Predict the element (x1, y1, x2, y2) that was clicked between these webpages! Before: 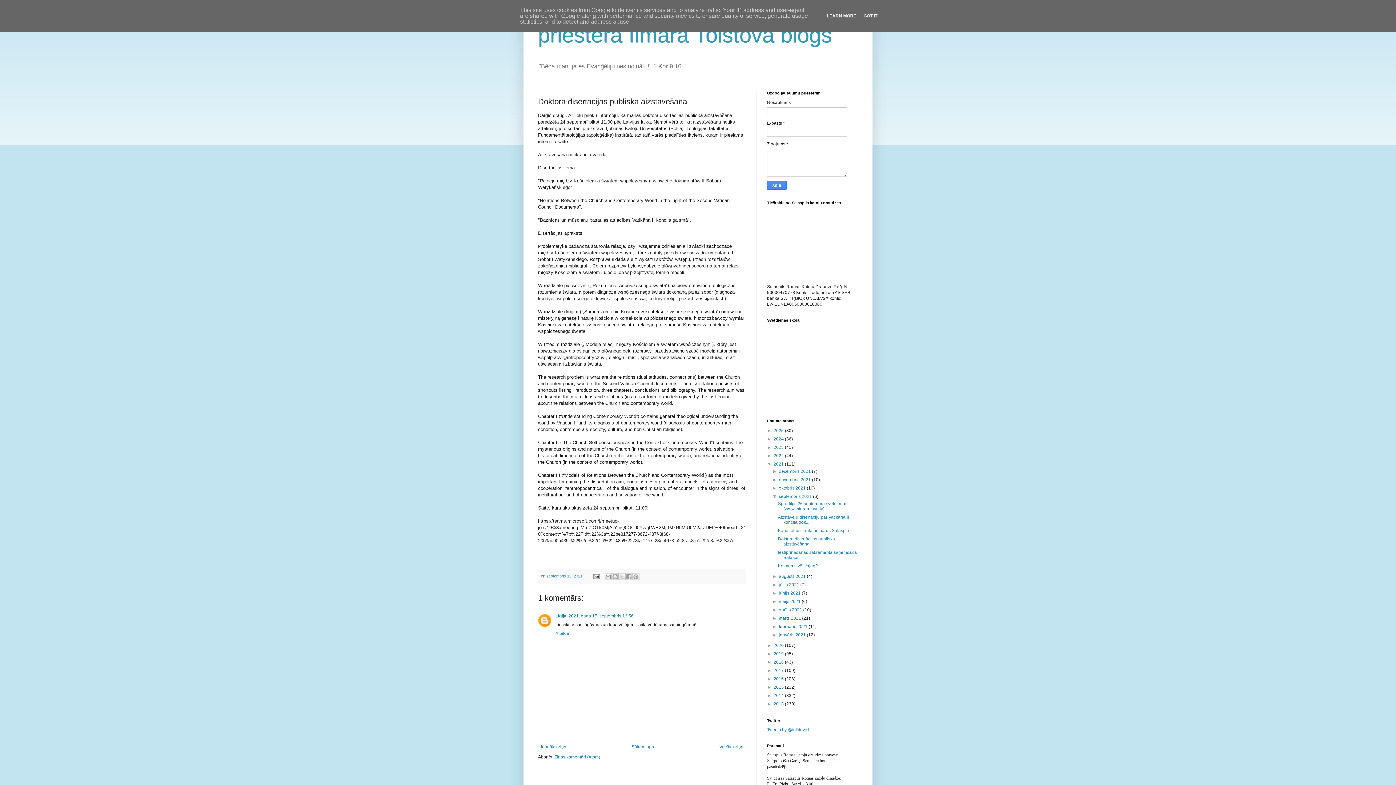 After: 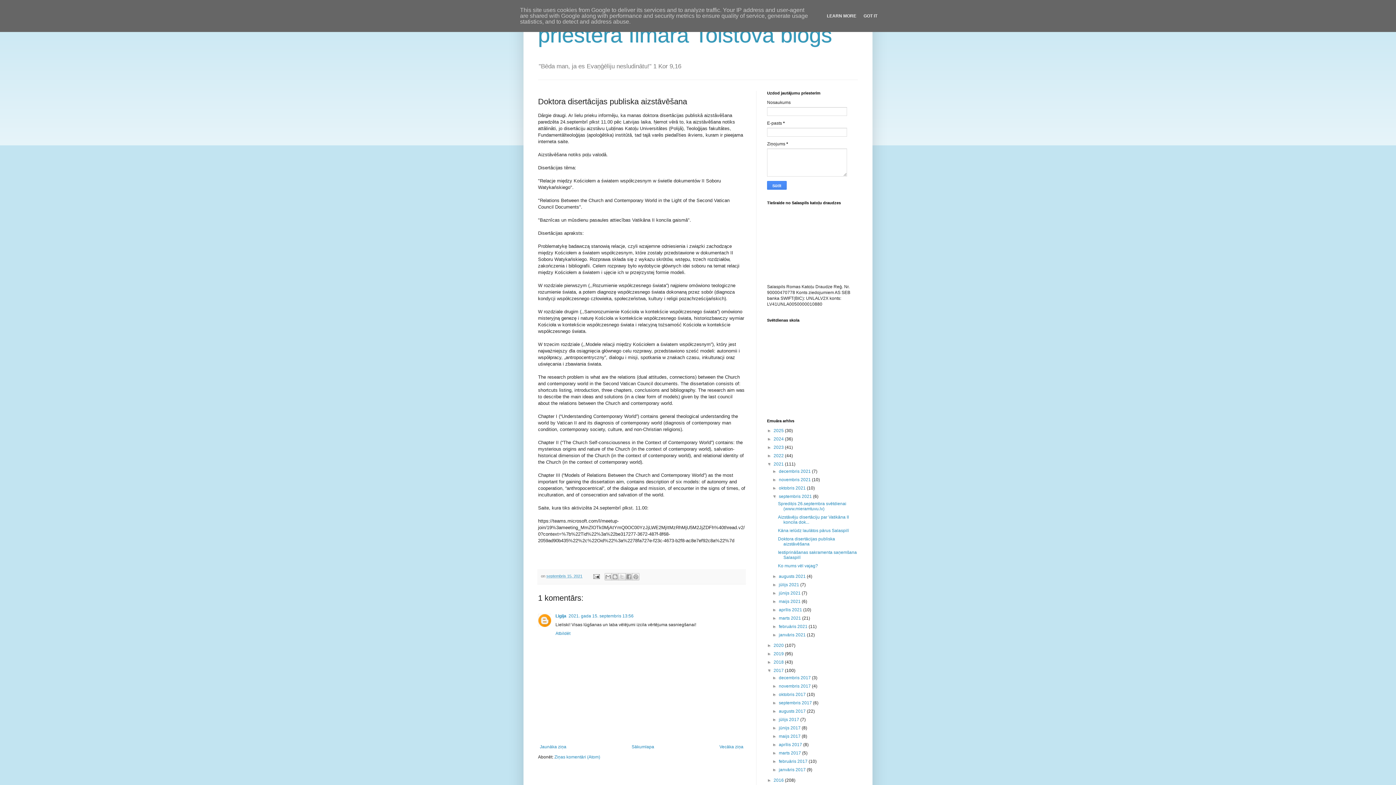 Action: bbox: (767, 668, 773, 673) label: ►  